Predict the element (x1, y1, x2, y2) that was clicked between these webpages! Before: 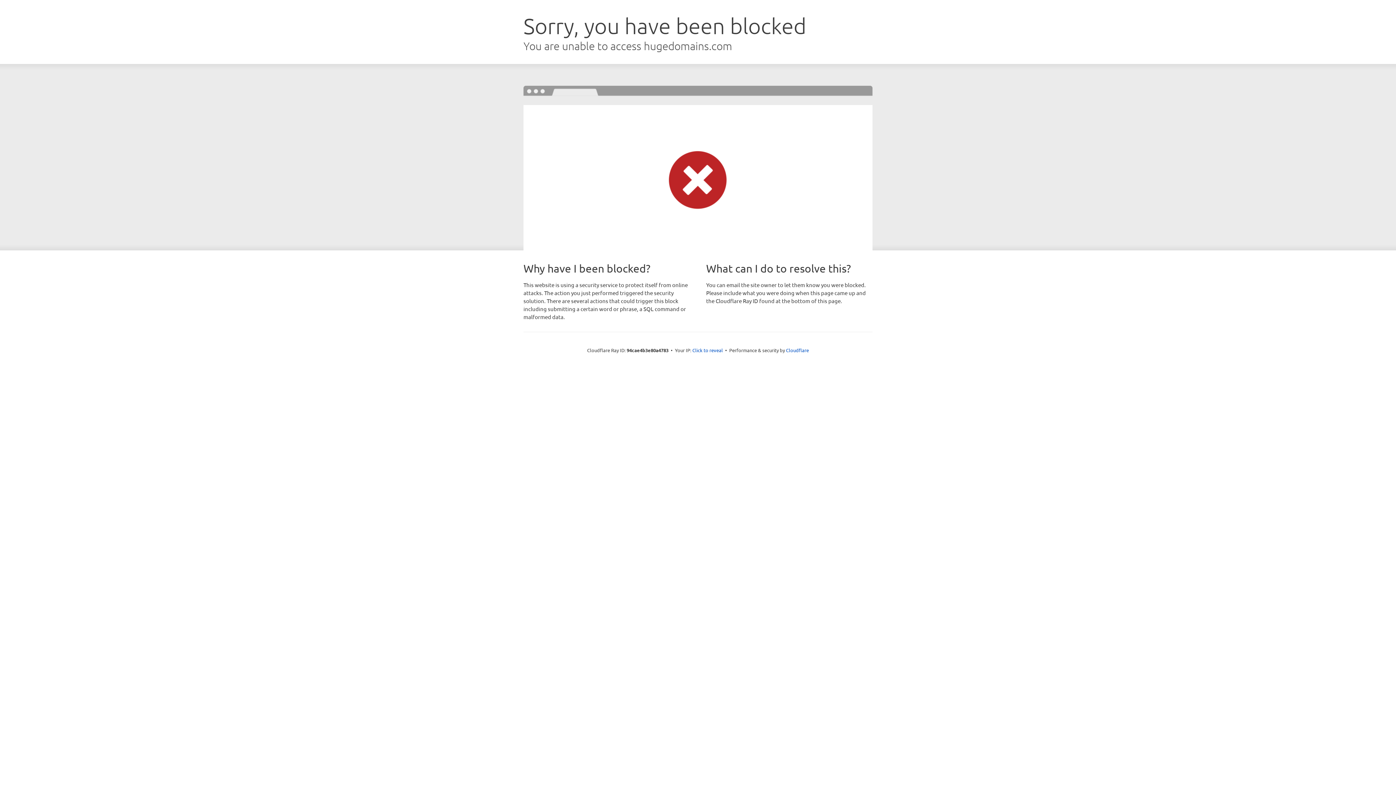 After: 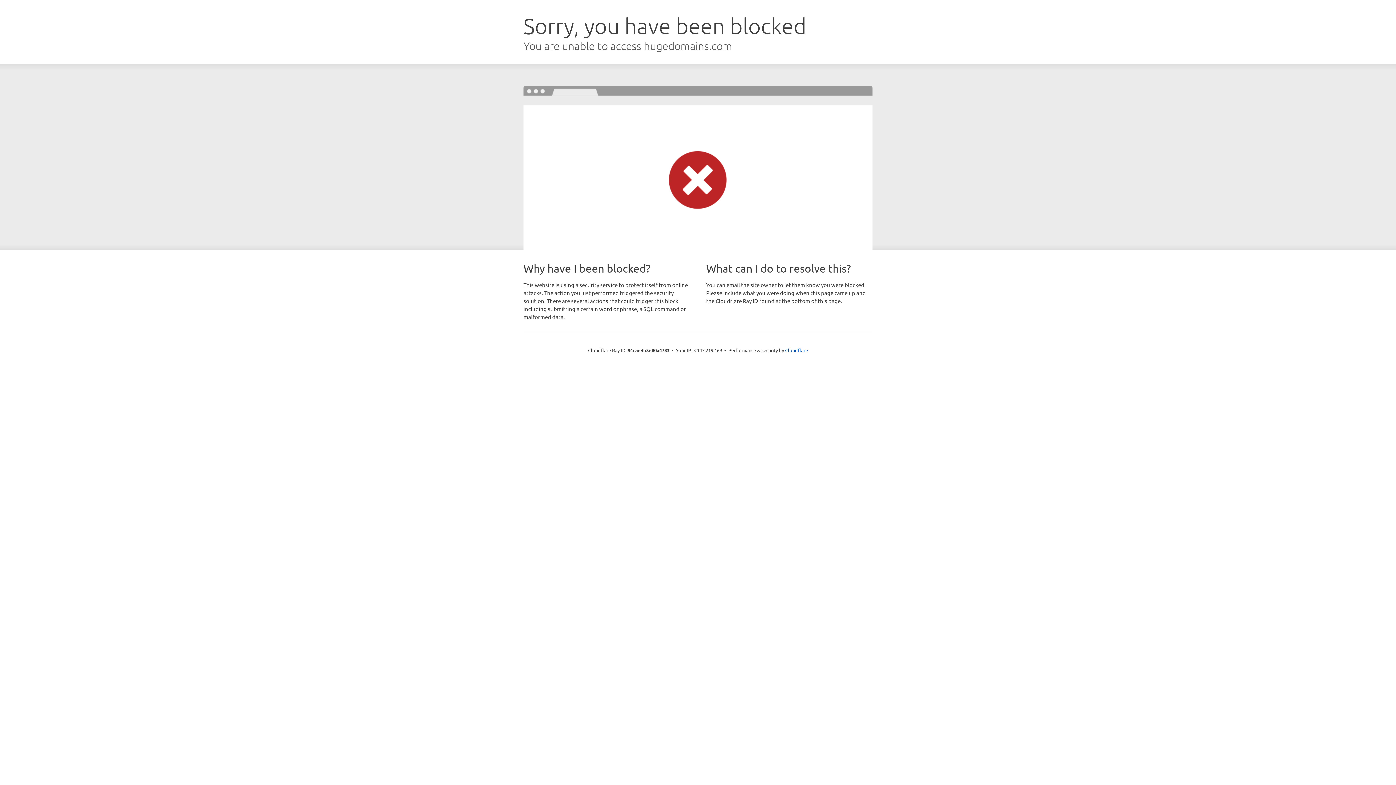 Action: label: Click to reveal bbox: (692, 346, 723, 353)